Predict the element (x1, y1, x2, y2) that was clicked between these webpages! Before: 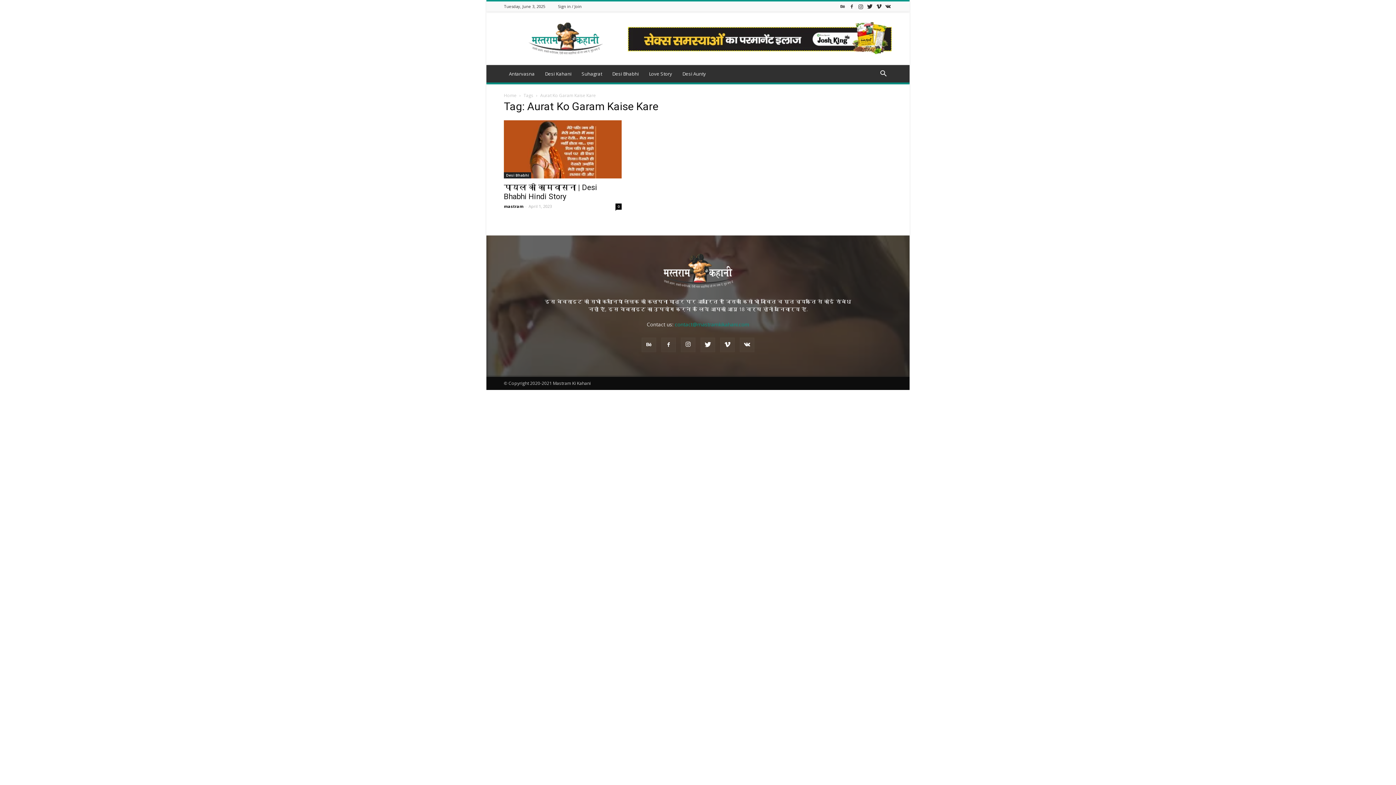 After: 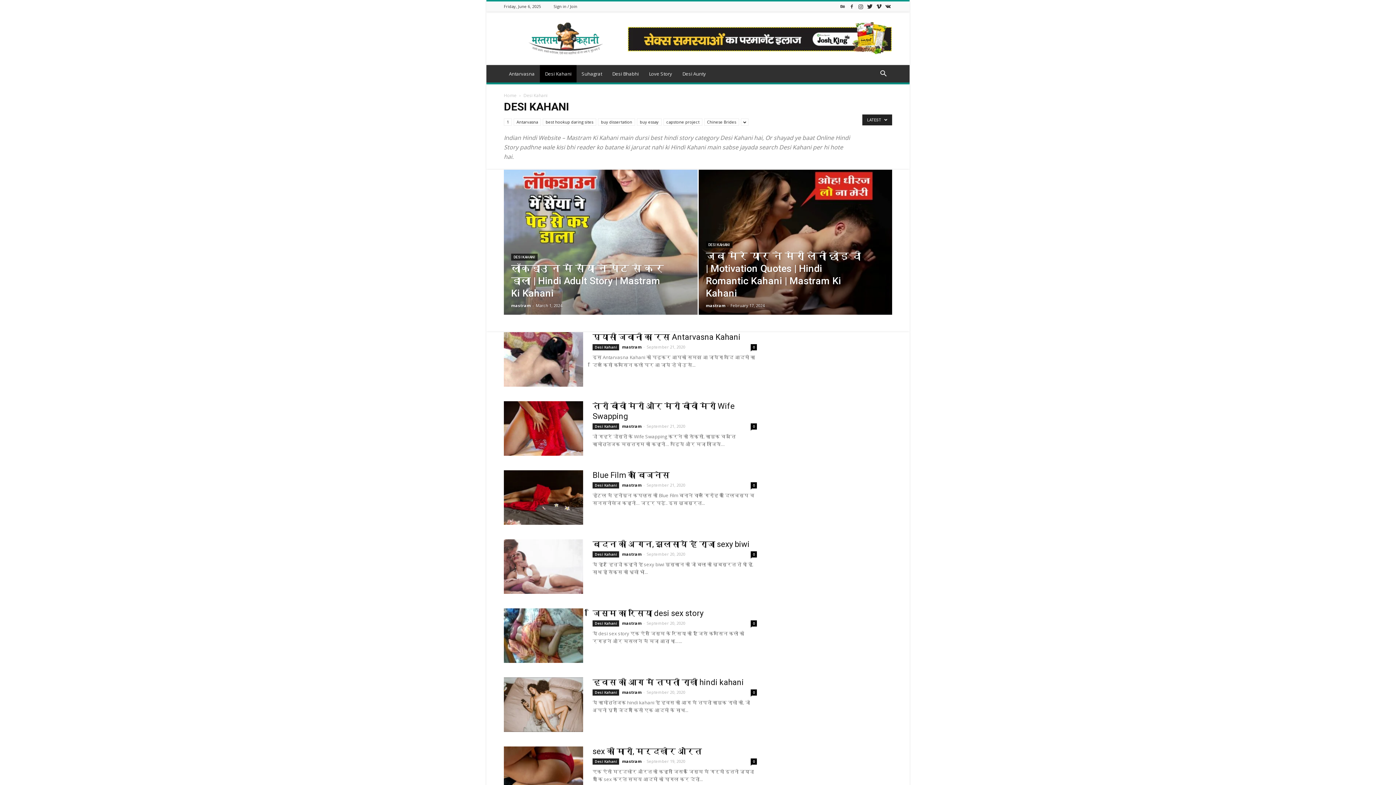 Action: bbox: (540, 65, 576, 82) label: Desi Kahani